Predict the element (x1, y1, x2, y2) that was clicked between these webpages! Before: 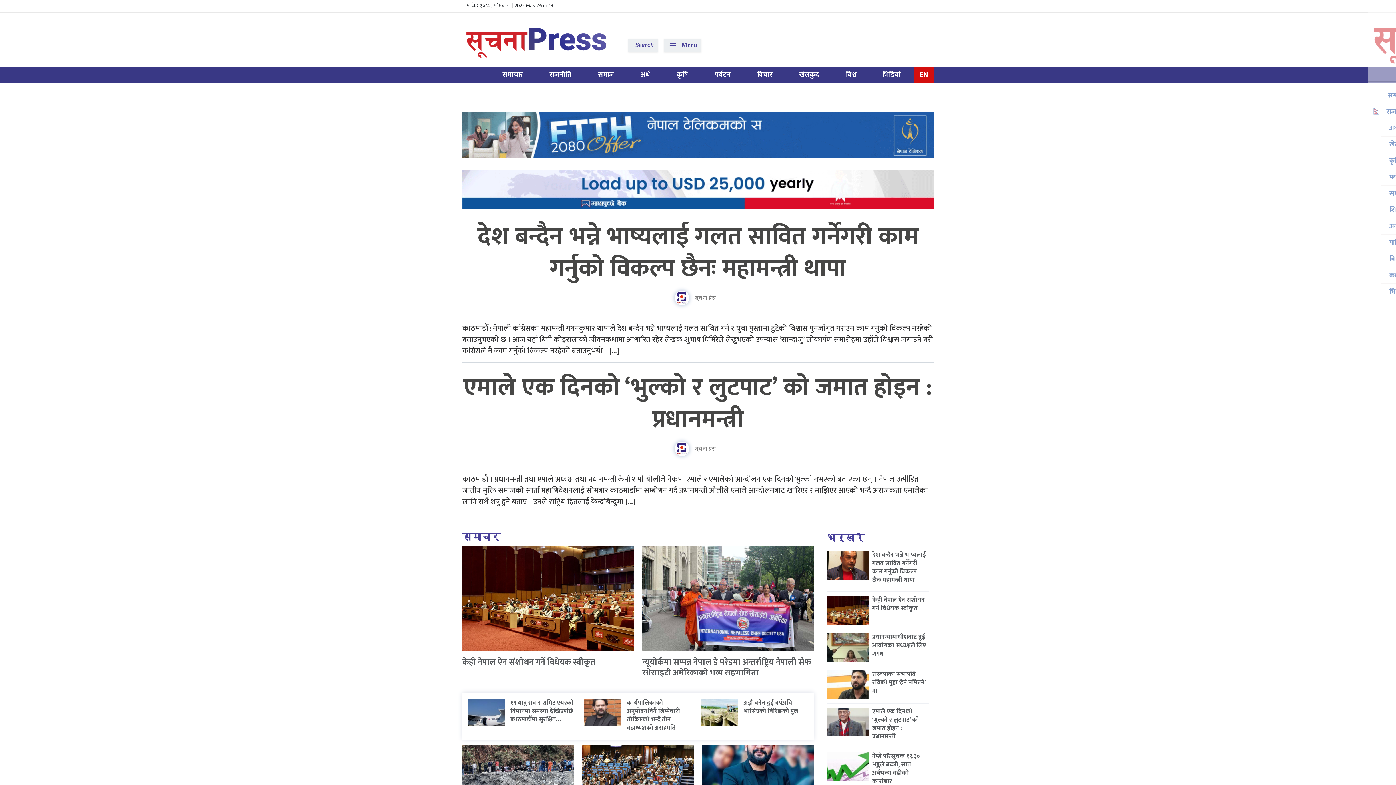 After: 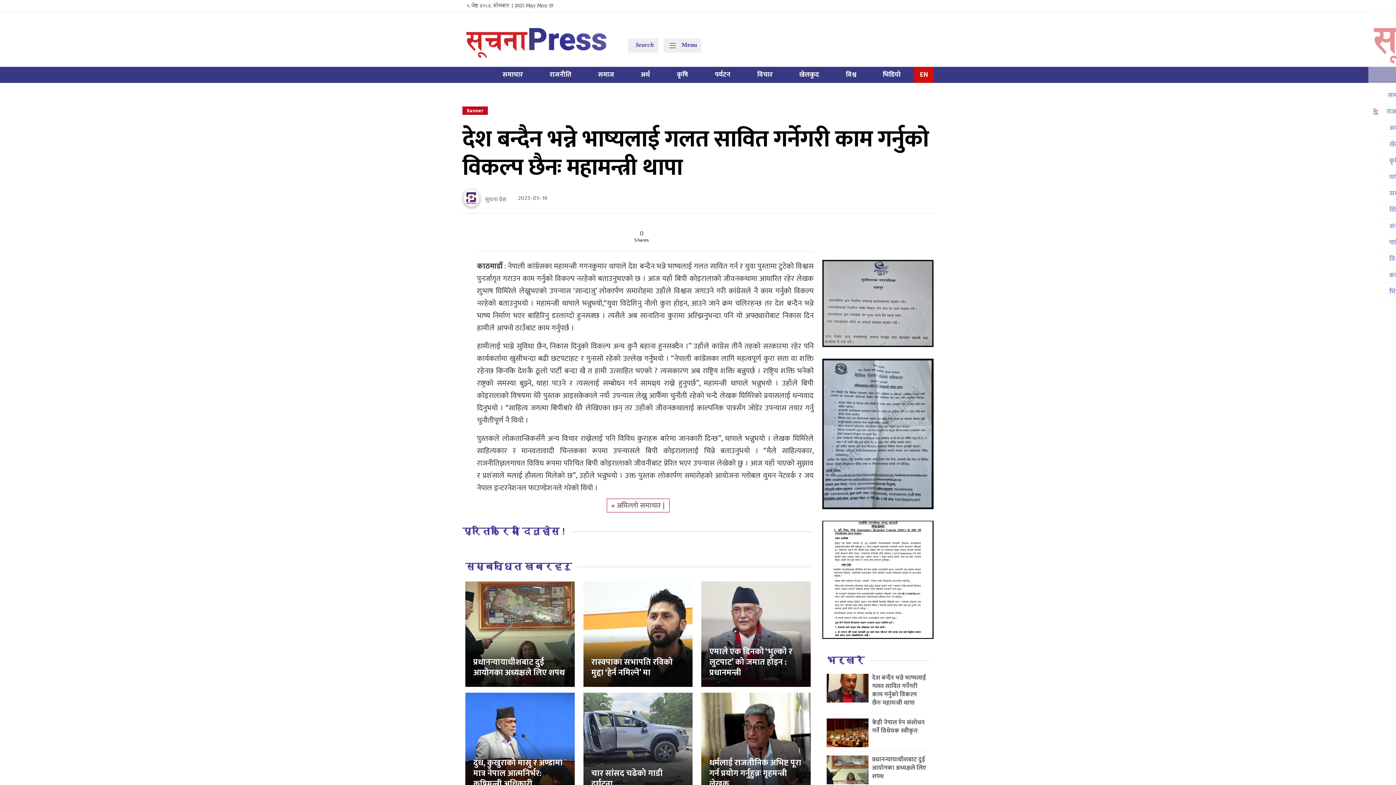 Action: bbox: (826, 551, 872, 580)